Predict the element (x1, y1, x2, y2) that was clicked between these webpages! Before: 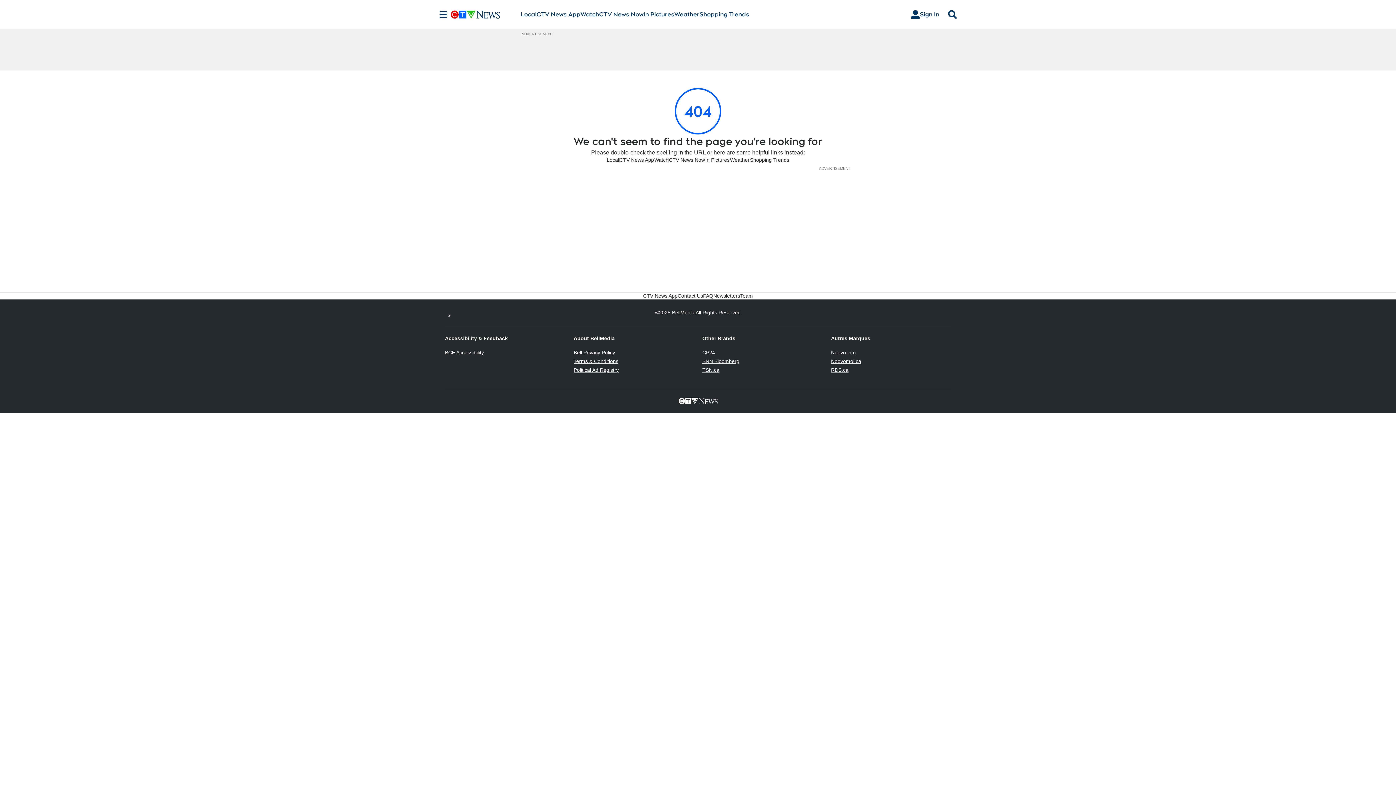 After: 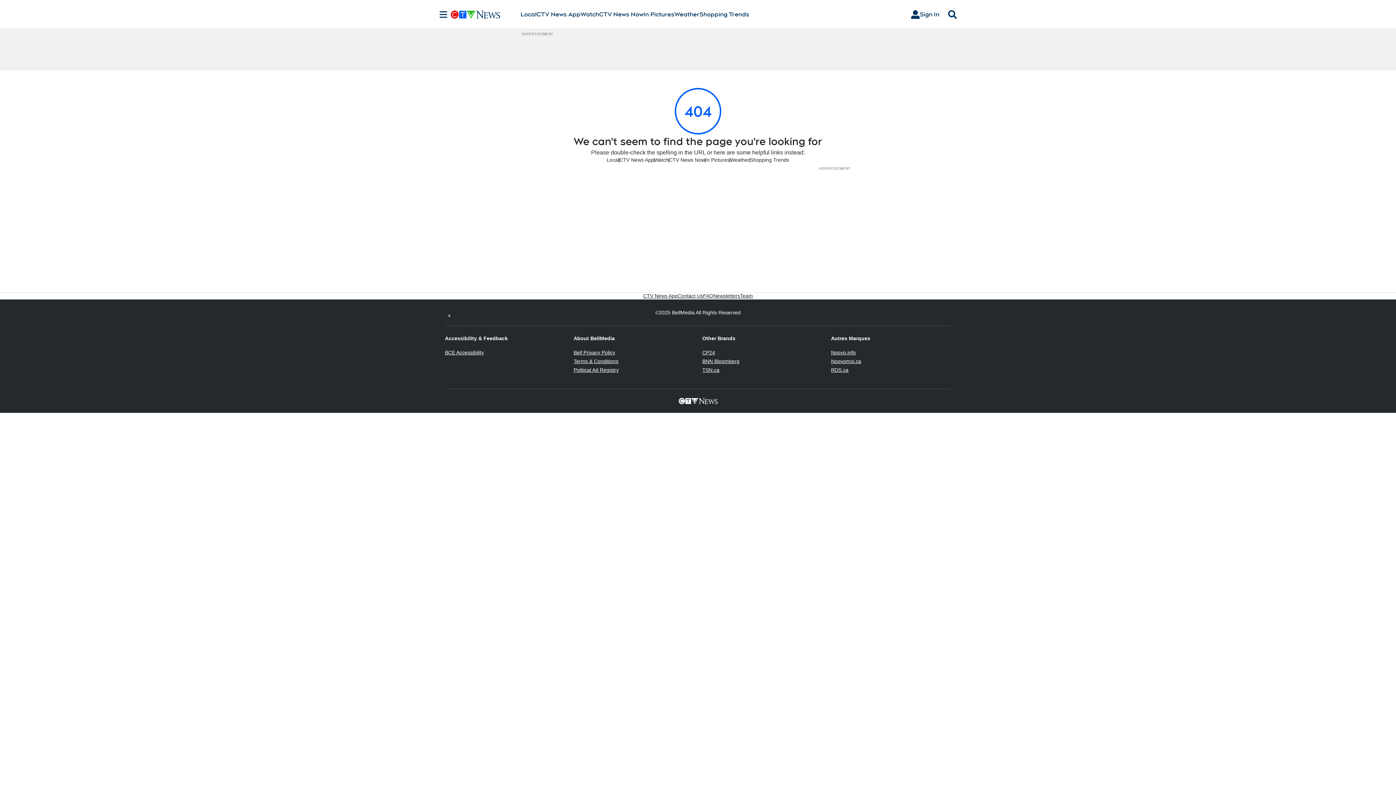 Action: bbox: (831, 349, 856, 355) label: Noovo.info
Opens in new window